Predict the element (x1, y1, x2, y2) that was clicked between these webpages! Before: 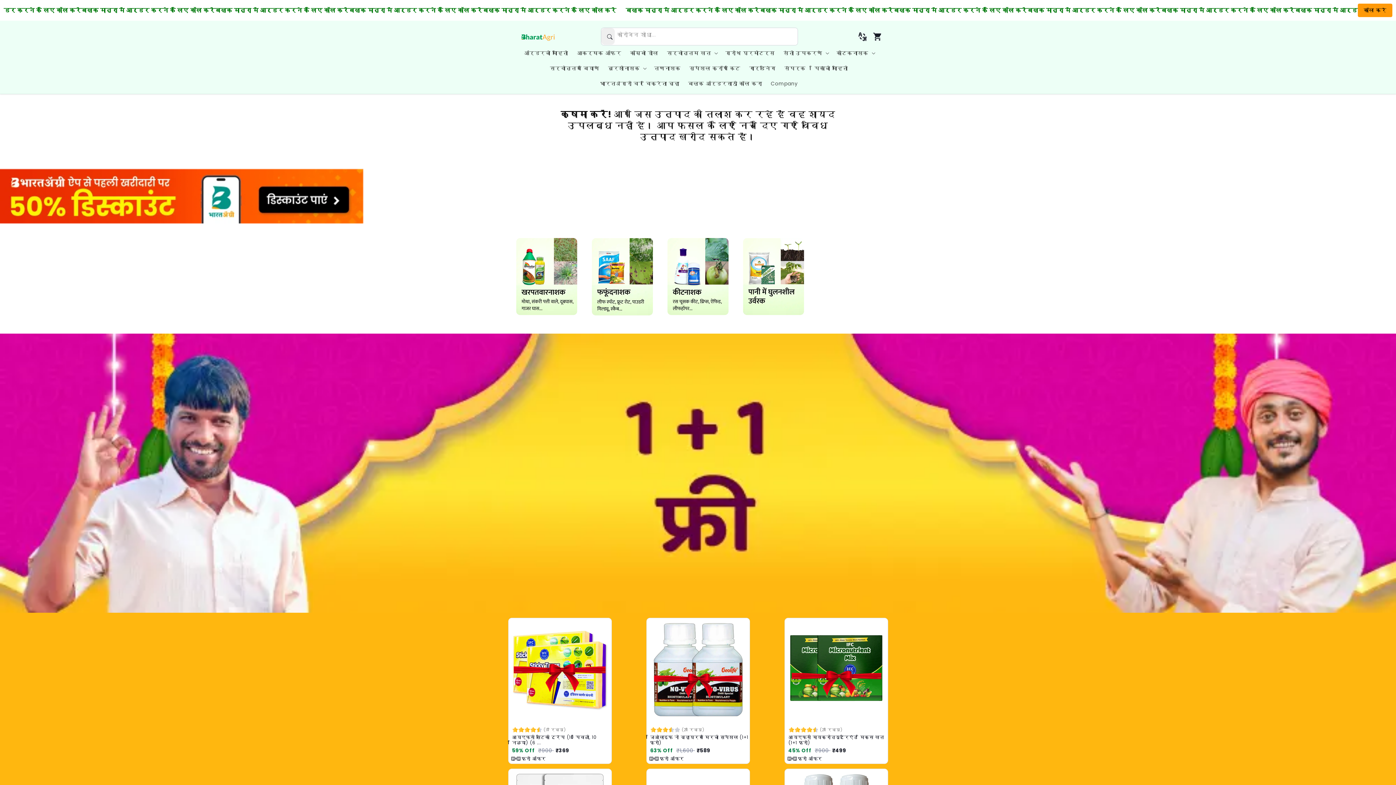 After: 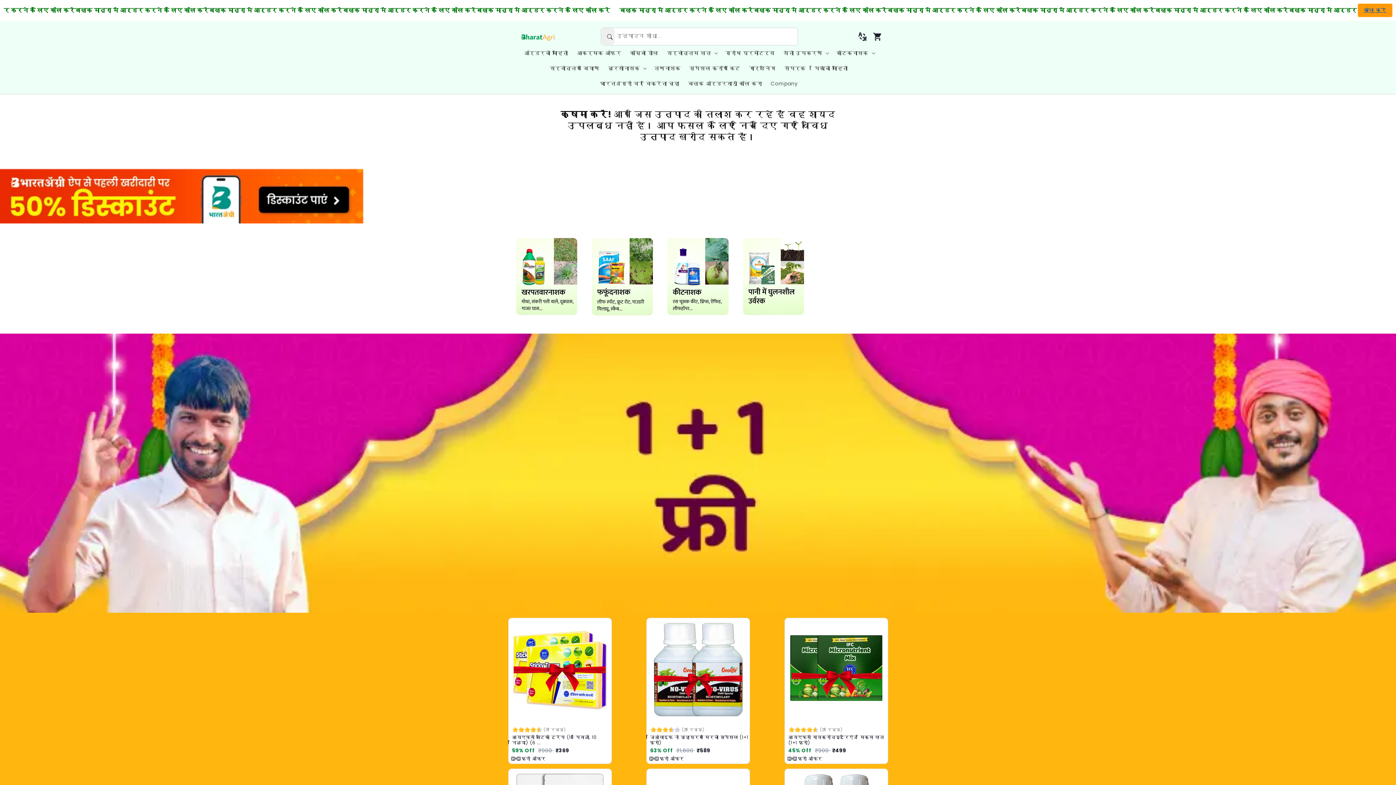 Action: bbox: (1358, 3, 1392, 17) label: कॉल करें